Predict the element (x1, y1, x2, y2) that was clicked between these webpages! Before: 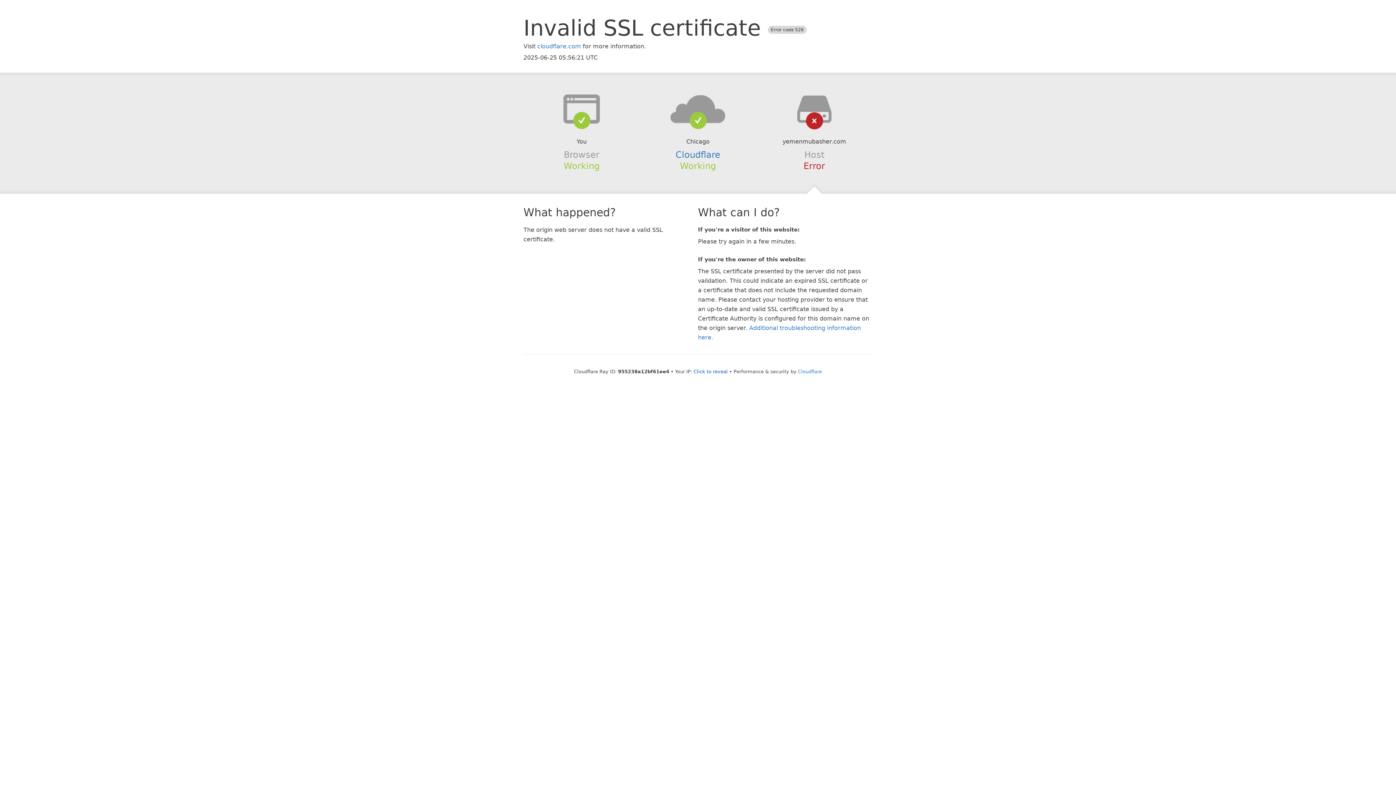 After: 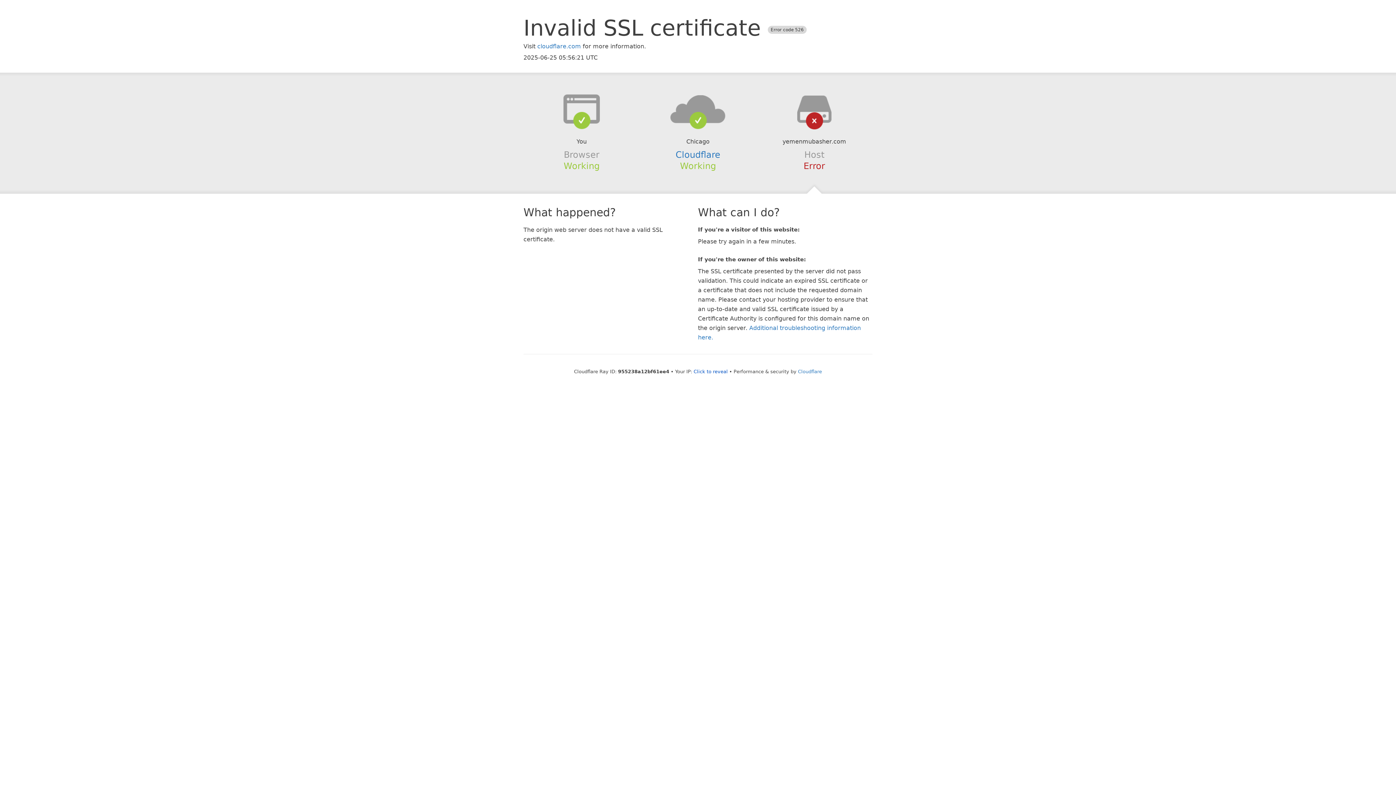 Action: bbox: (639, 94, 756, 123)